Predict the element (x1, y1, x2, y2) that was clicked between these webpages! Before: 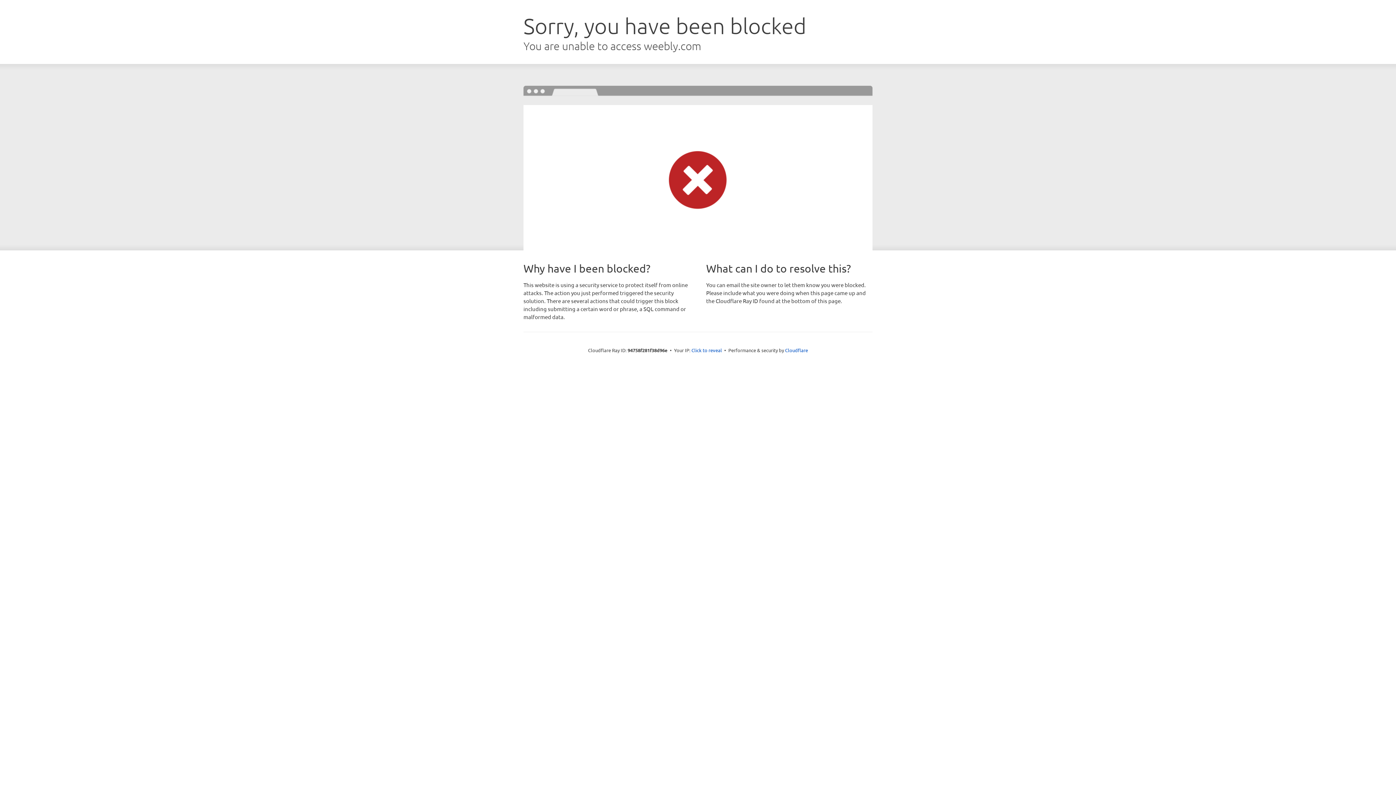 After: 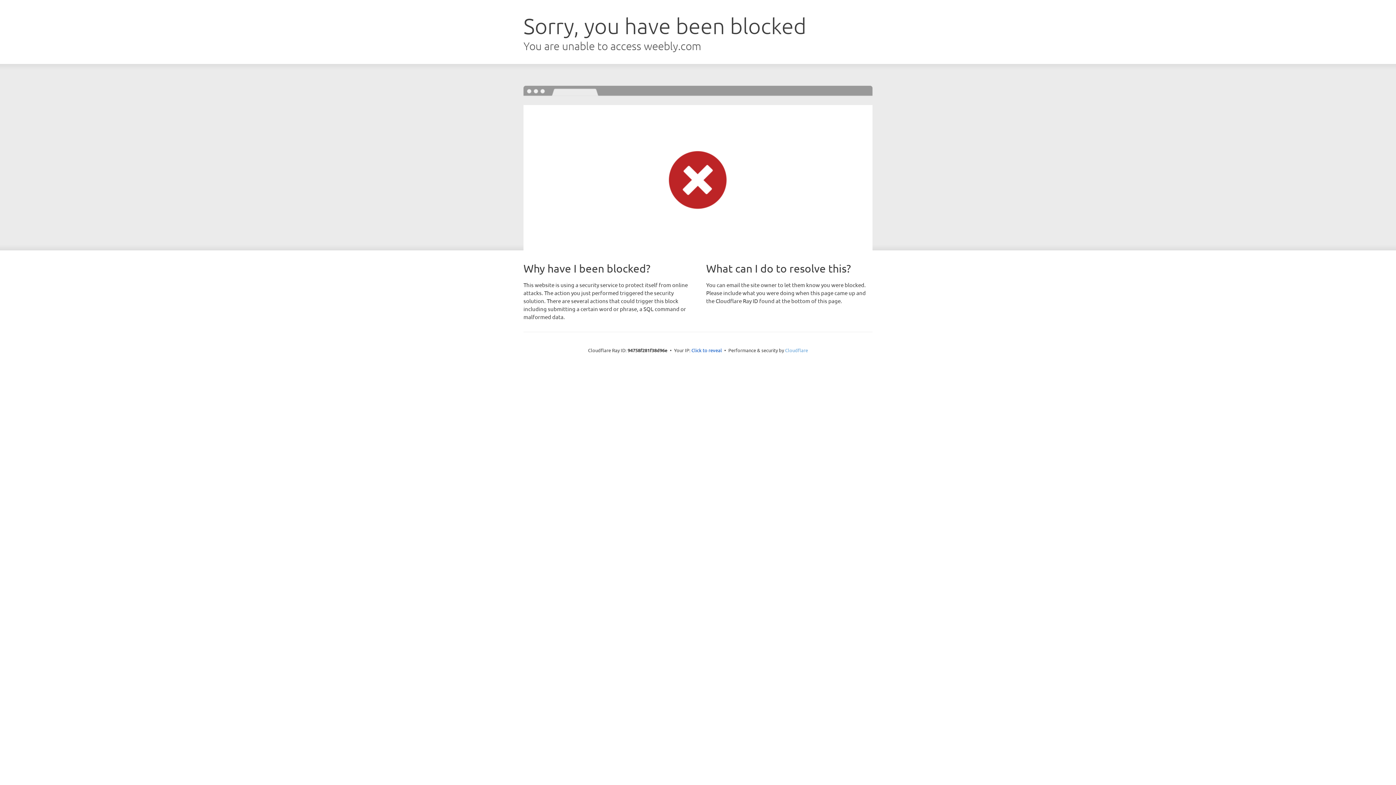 Action: bbox: (785, 347, 808, 353) label: Cloudflare